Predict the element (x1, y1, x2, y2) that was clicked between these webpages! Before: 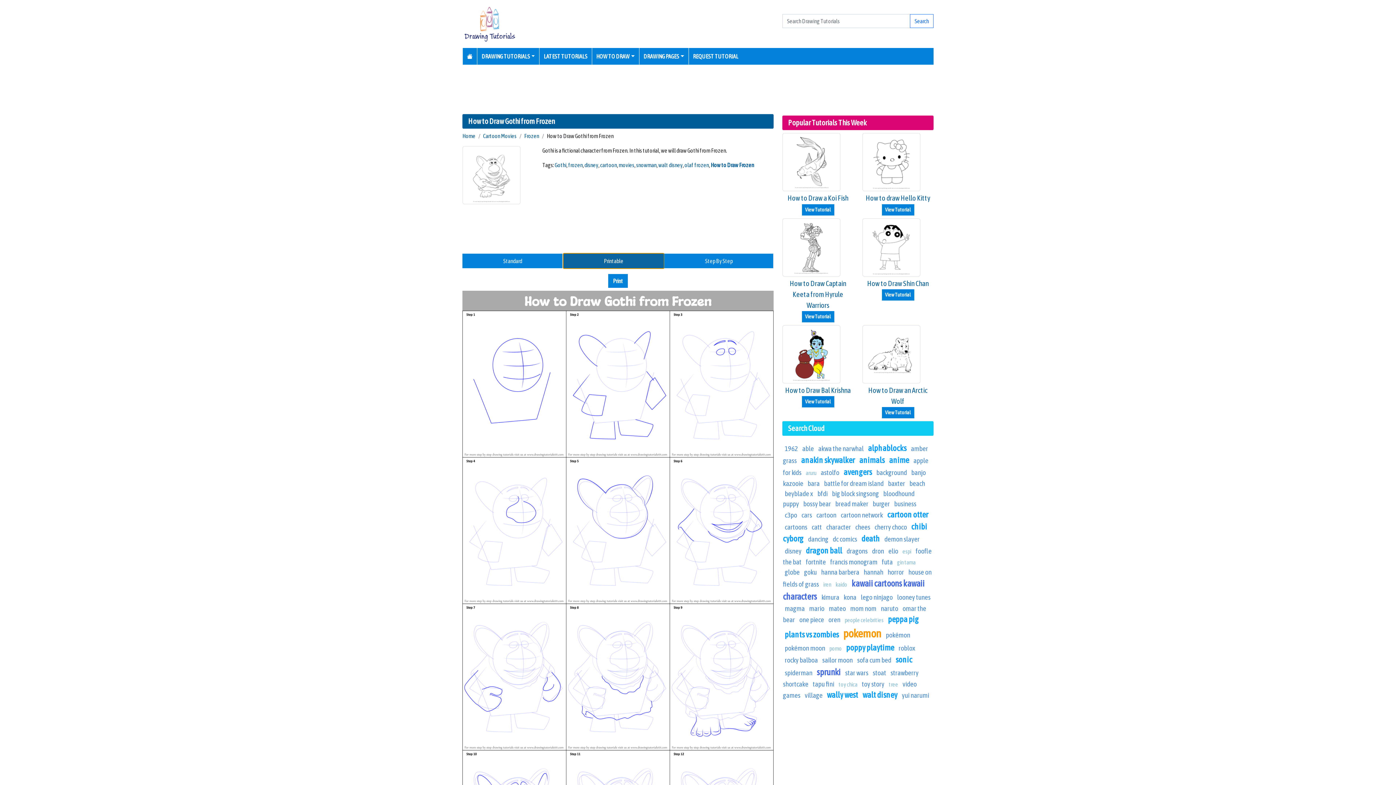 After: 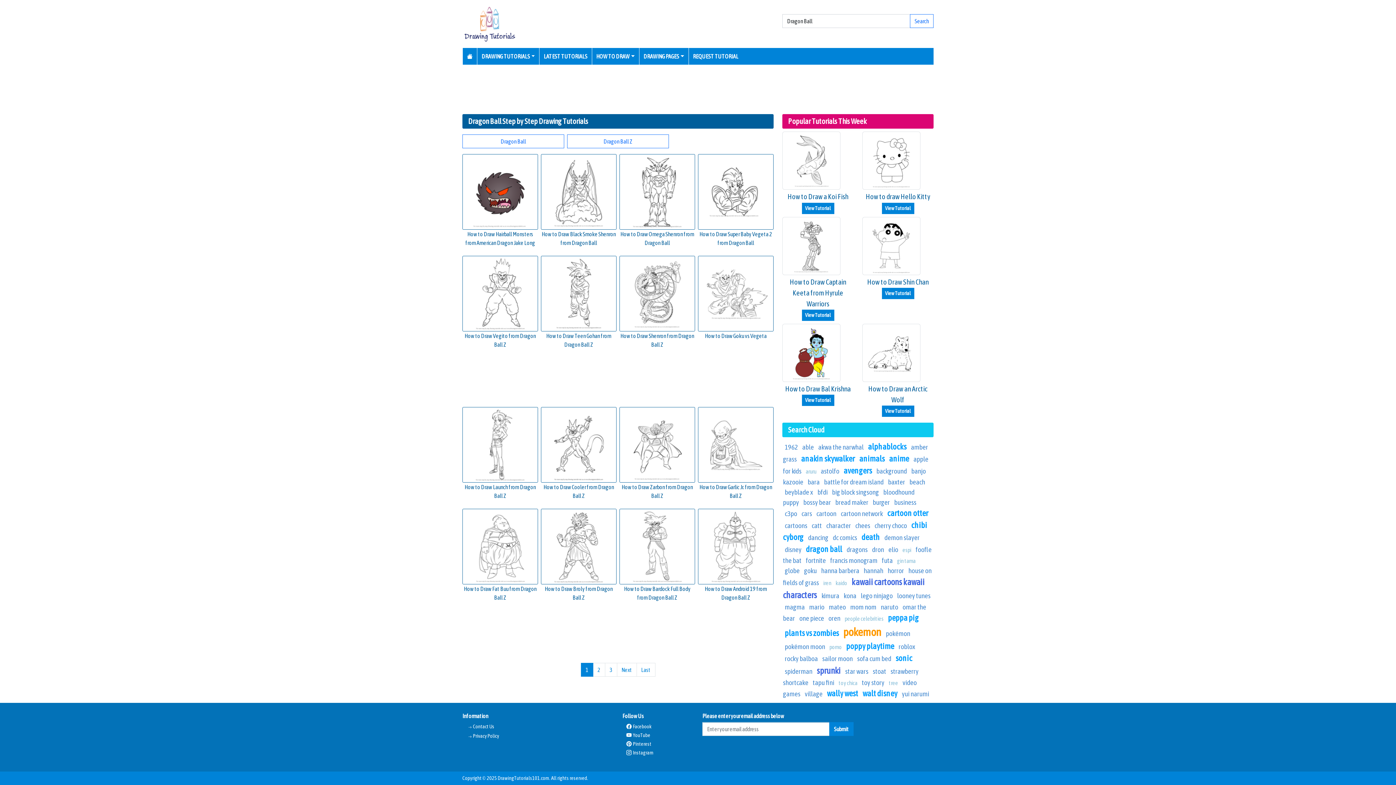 Action: label: dragon ball bbox: (806, 546, 842, 555)